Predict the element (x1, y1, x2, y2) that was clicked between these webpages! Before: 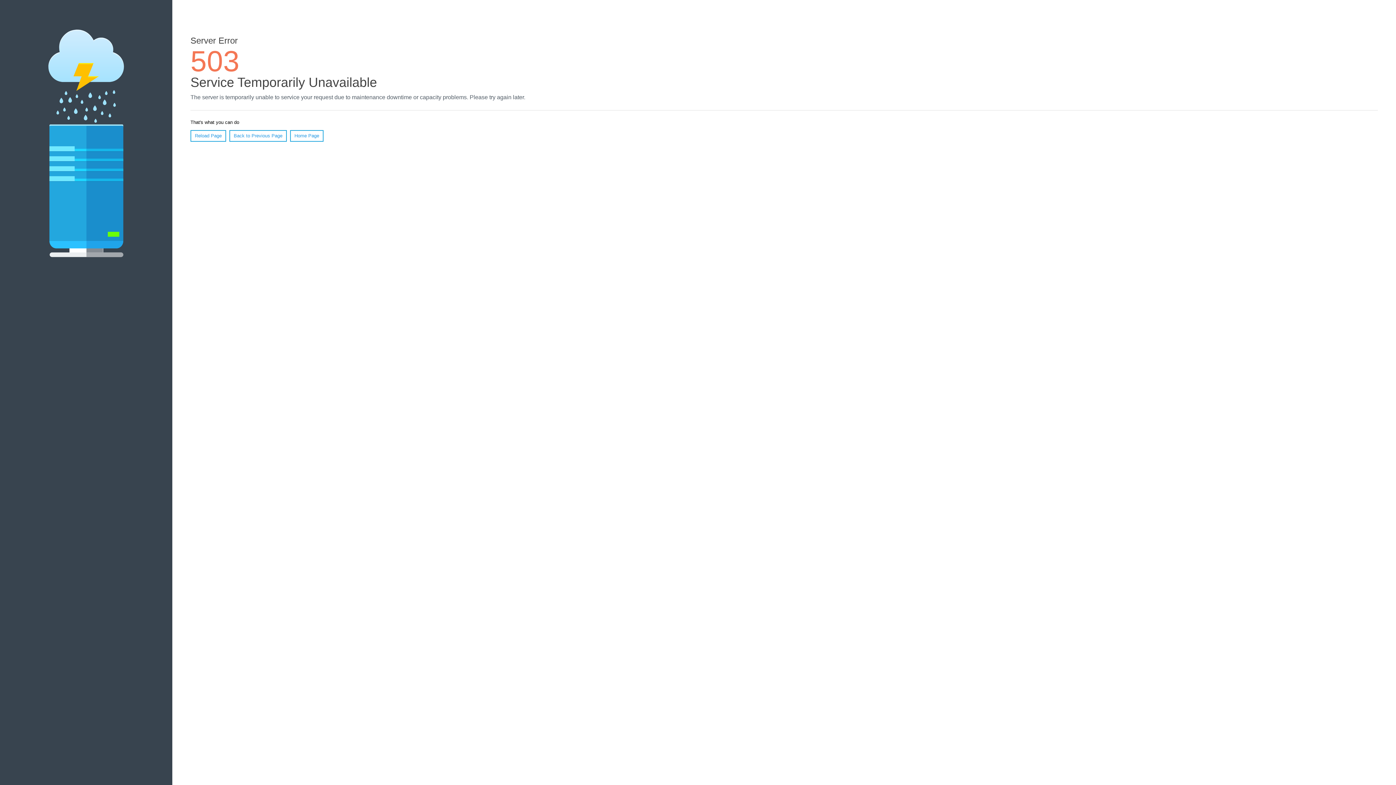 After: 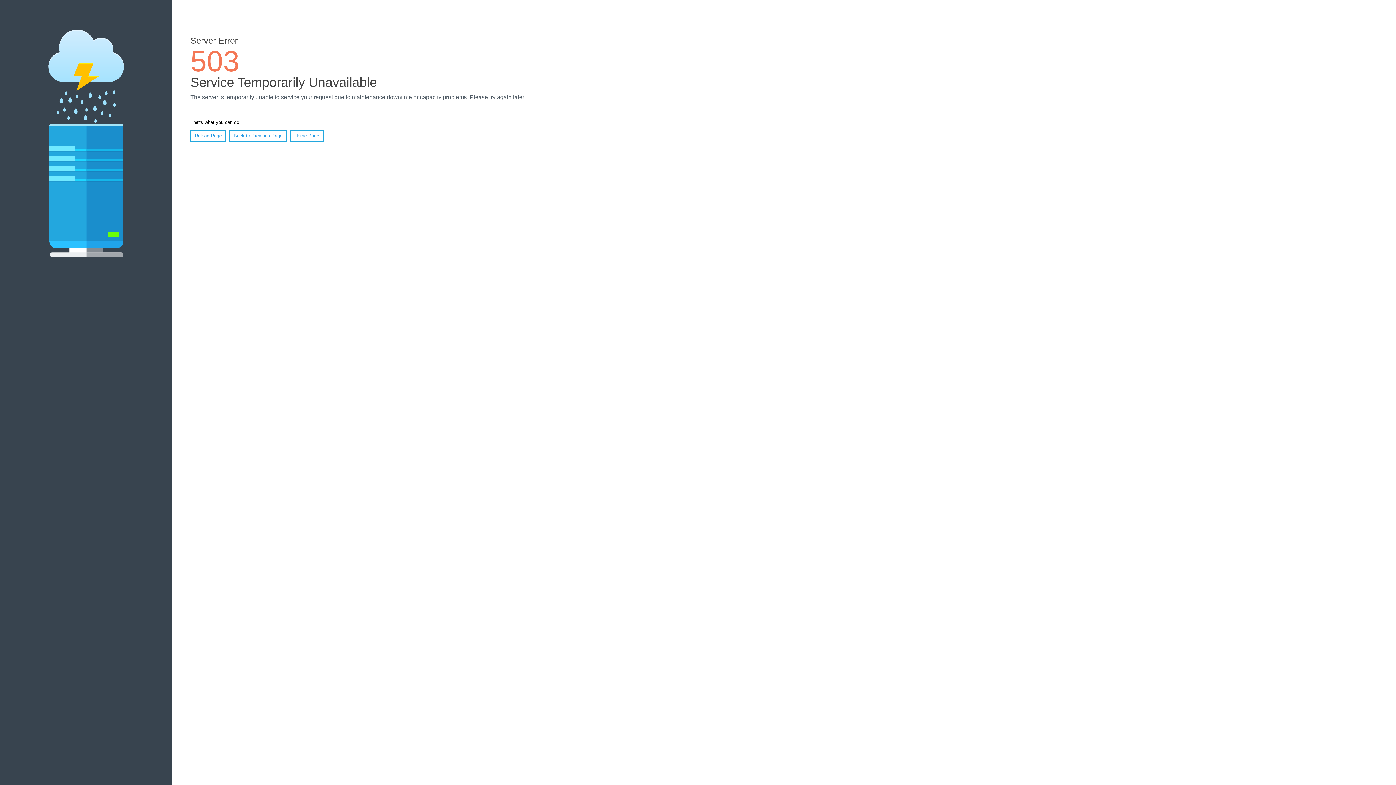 Action: label: Reload Page bbox: (190, 130, 226, 141)